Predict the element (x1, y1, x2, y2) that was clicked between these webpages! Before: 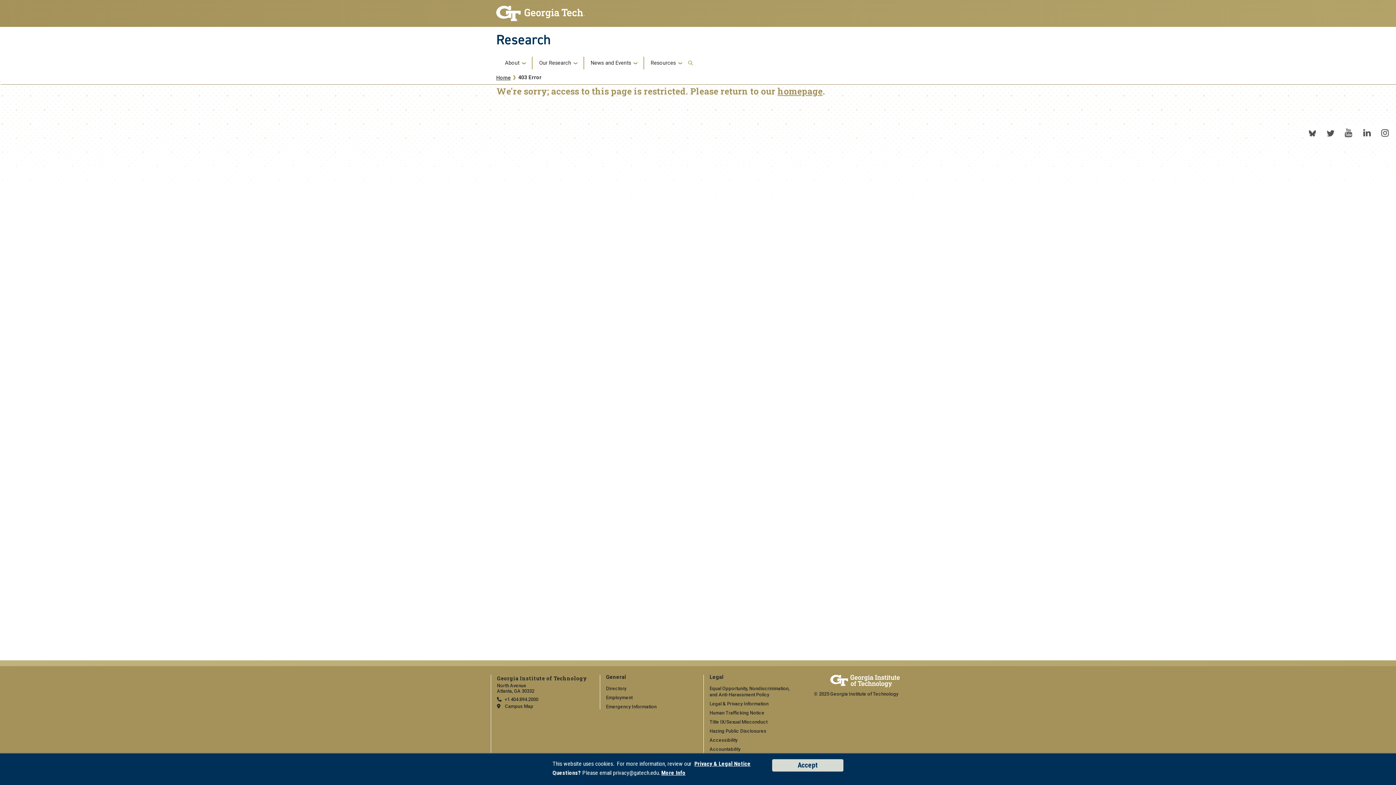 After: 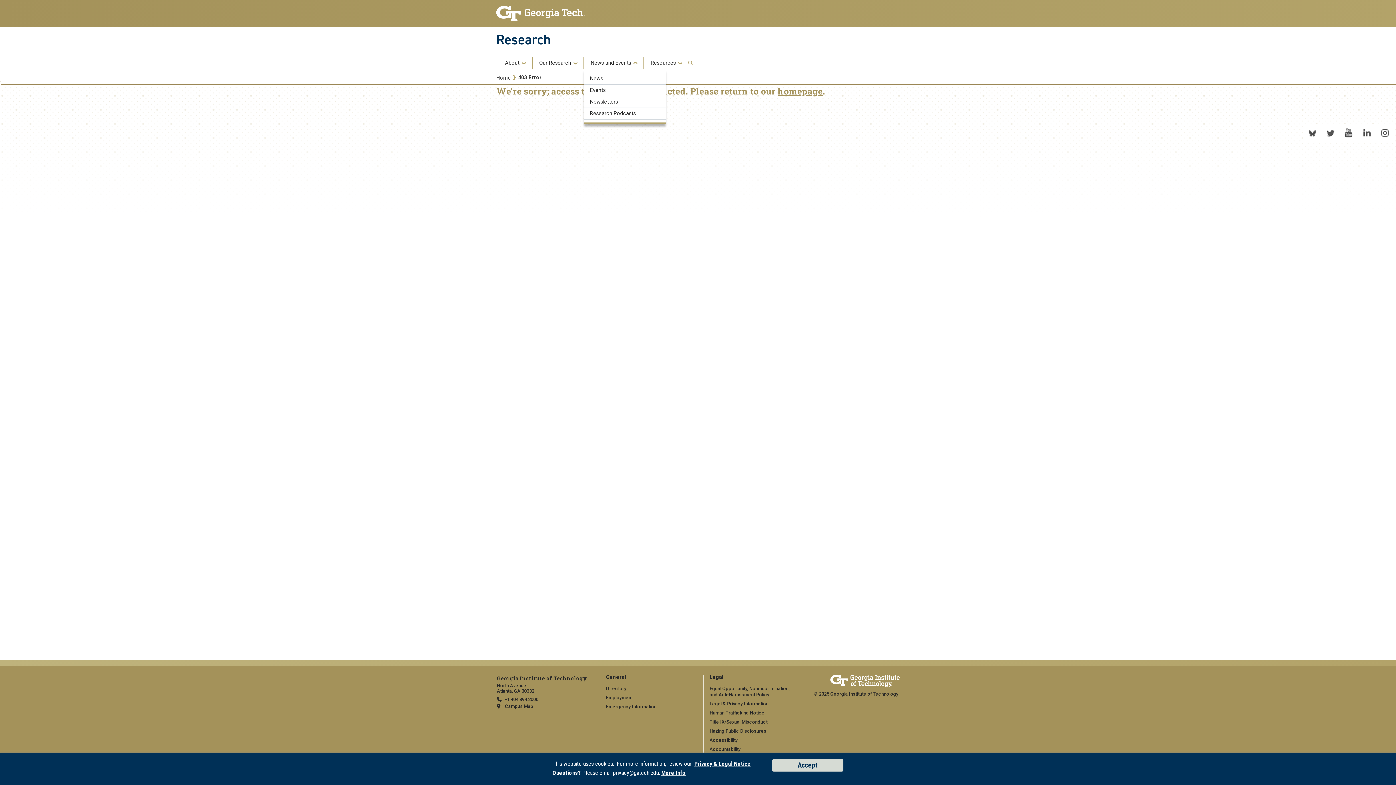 Action: label: News and Events bbox: (588, 60, 640, 65)